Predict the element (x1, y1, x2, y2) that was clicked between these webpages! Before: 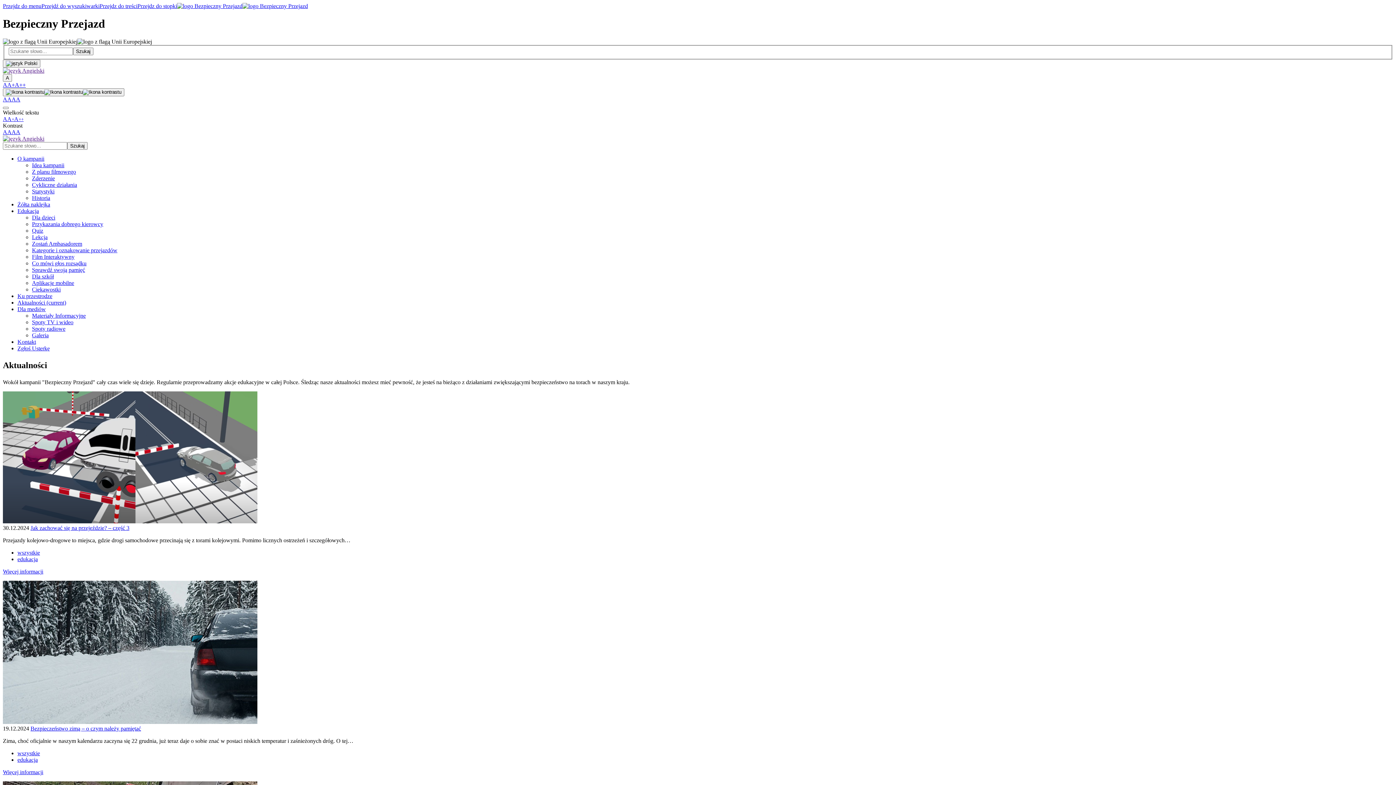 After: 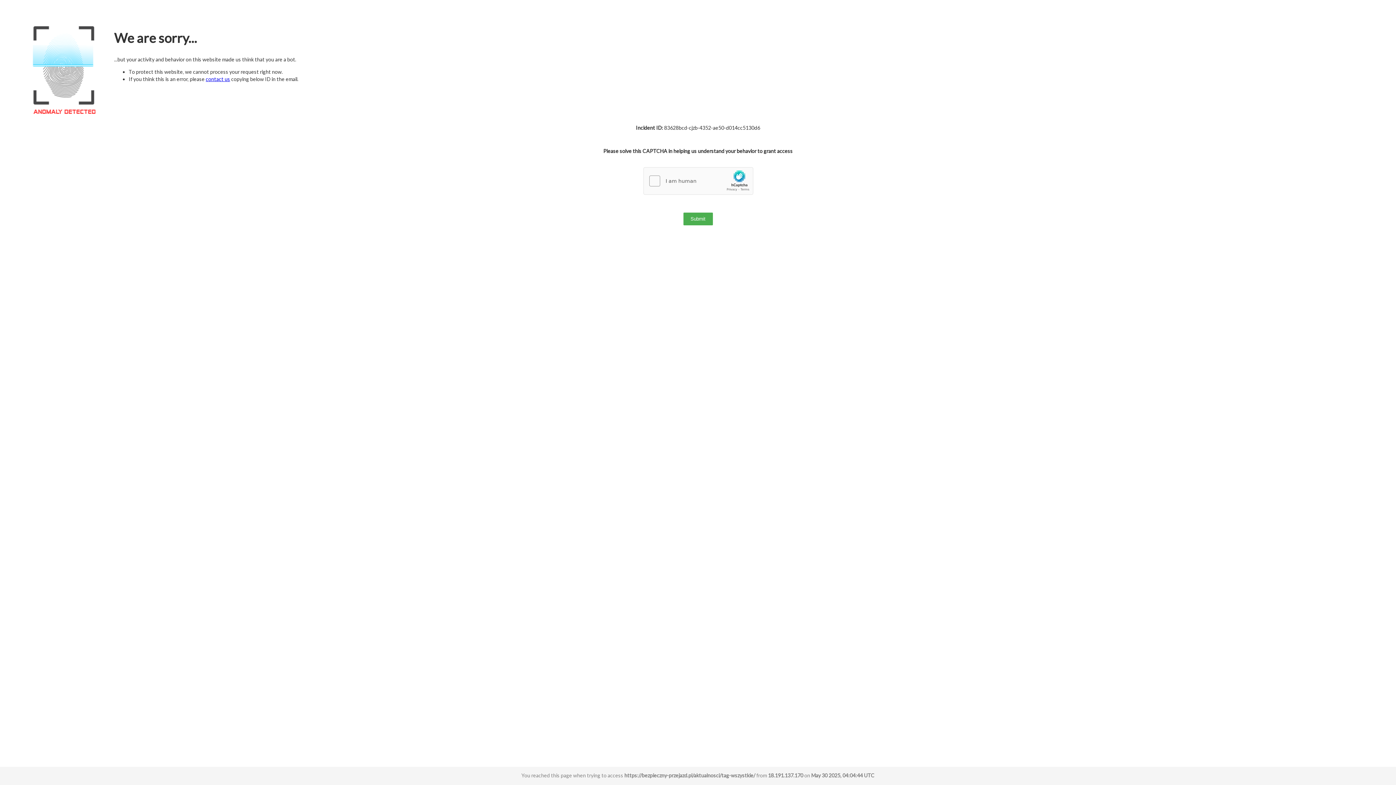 Action: label: wszystkie bbox: (17, 750, 40, 756)